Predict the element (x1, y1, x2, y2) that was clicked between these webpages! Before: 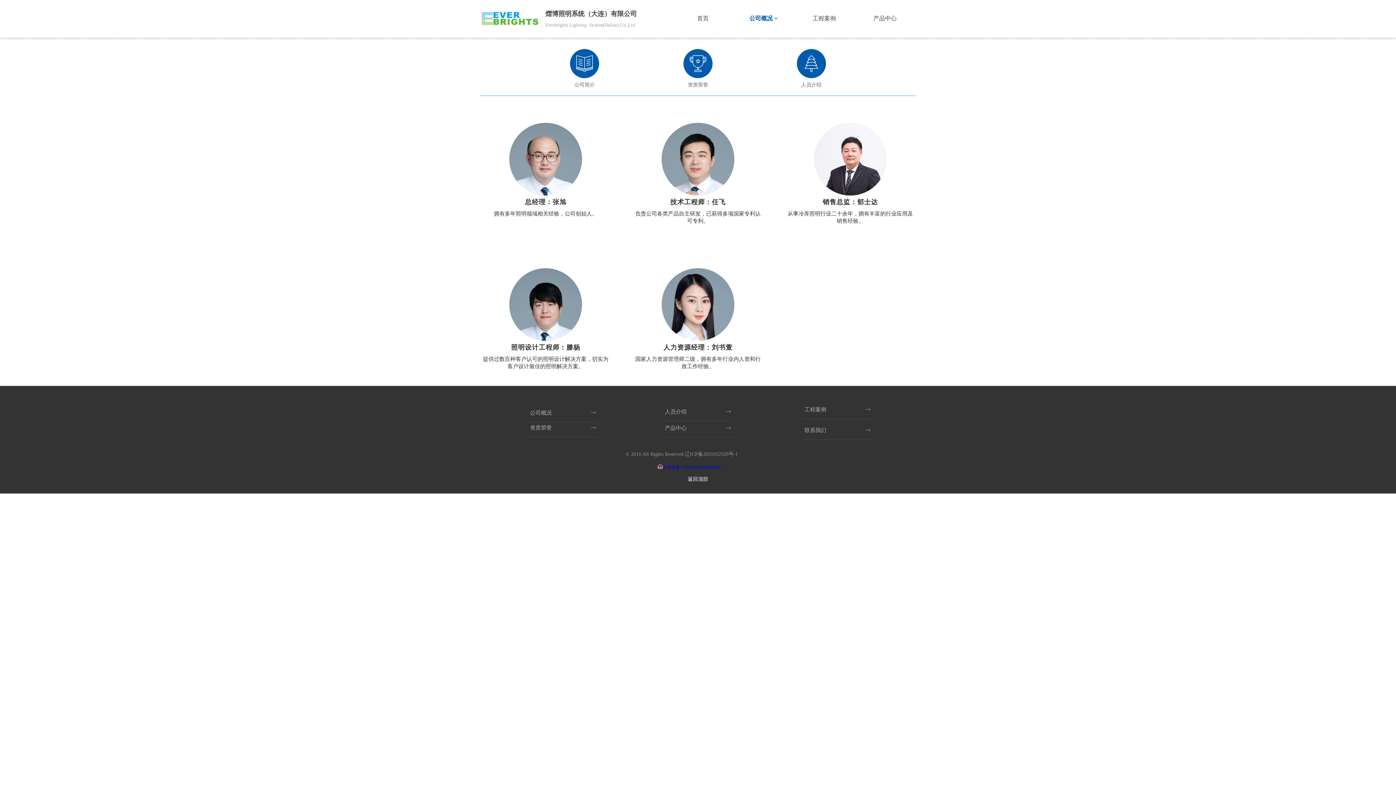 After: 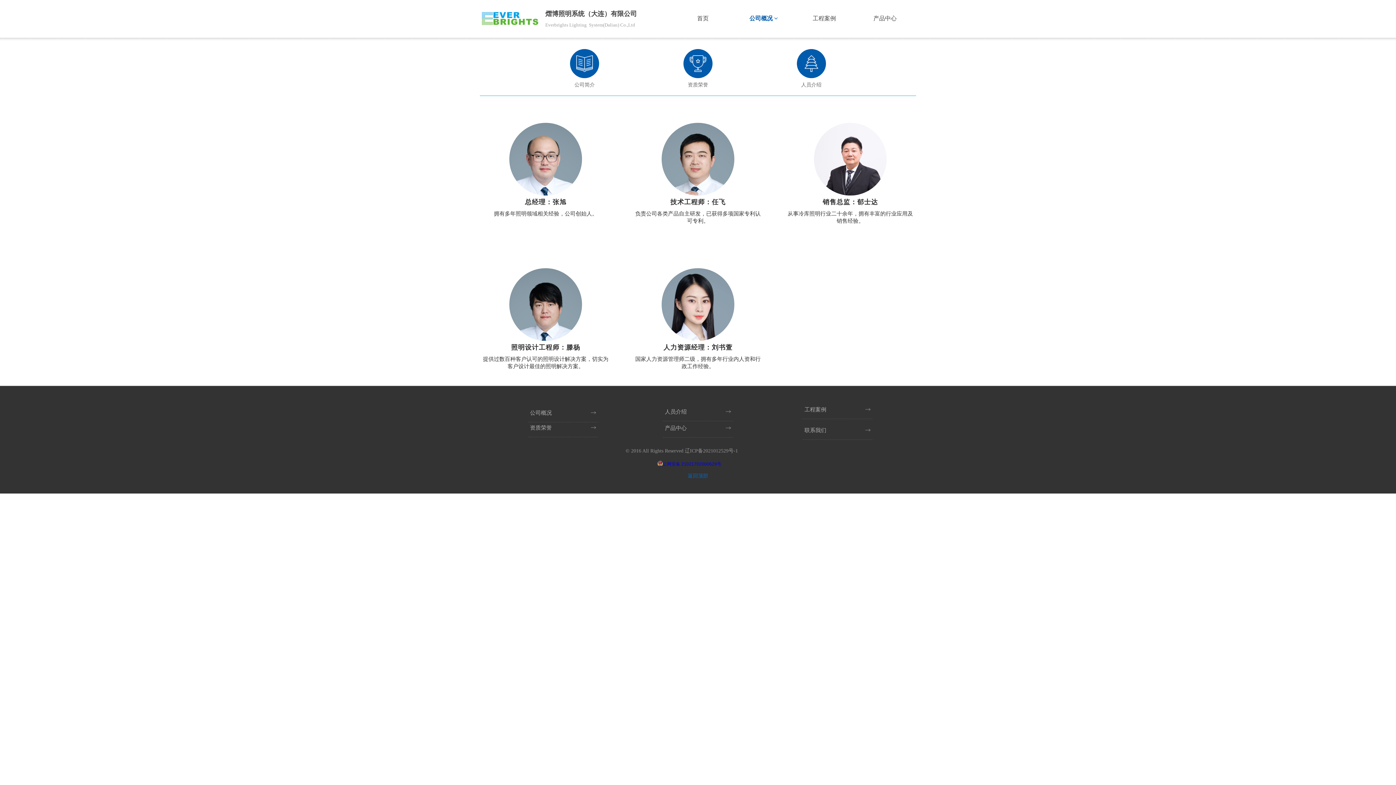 Action: label: 返回顶部 bbox: (666, 472, 730, 486)